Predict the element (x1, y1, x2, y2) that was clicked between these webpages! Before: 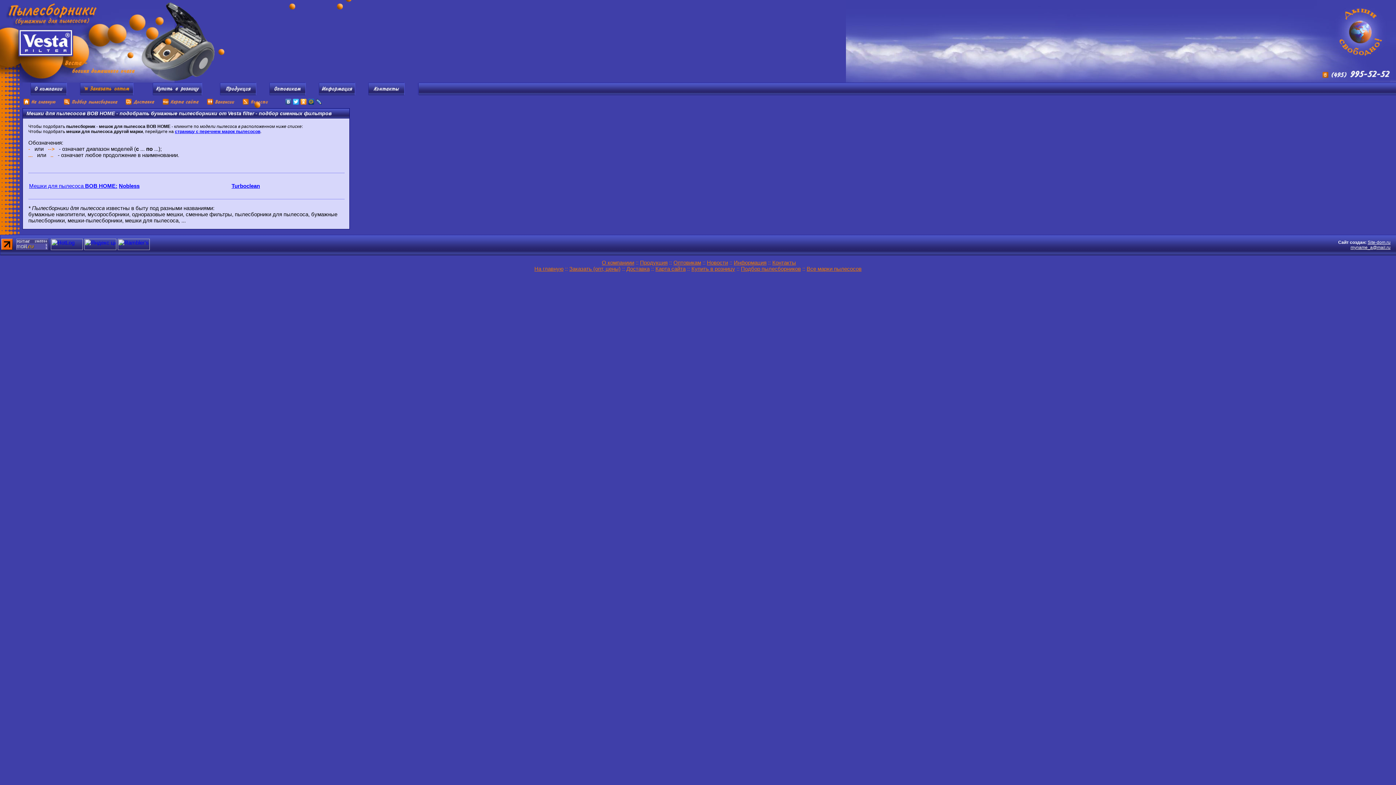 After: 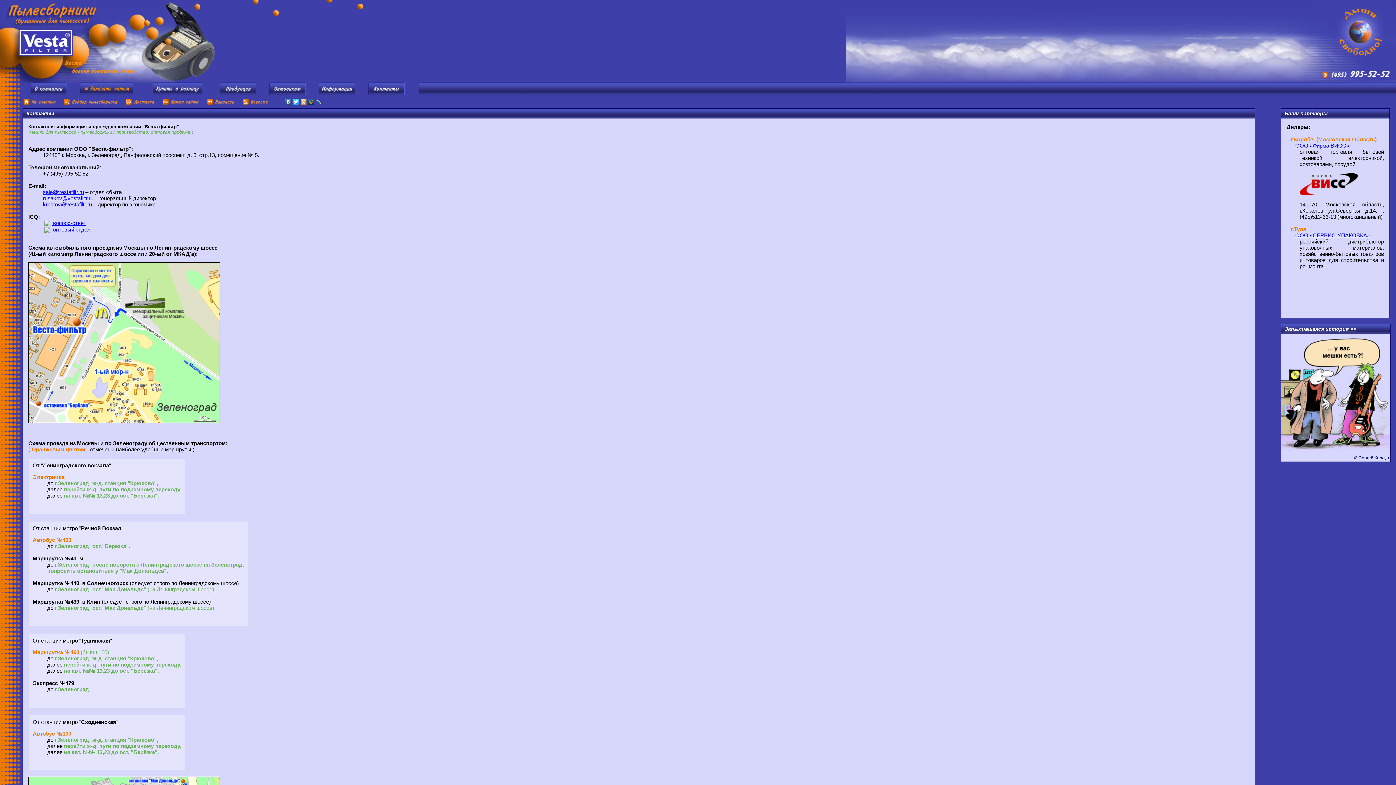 Action: bbox: (368, 90, 404, 96)